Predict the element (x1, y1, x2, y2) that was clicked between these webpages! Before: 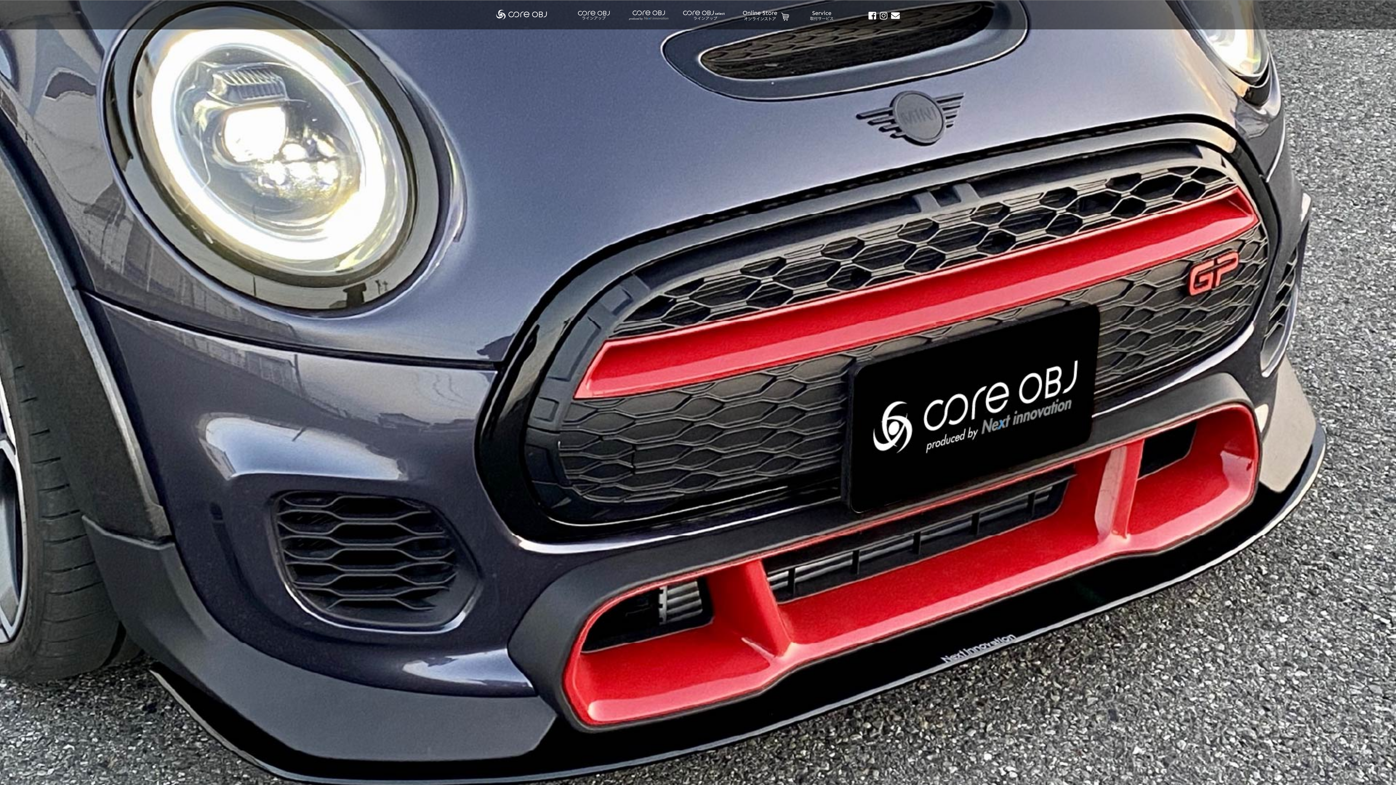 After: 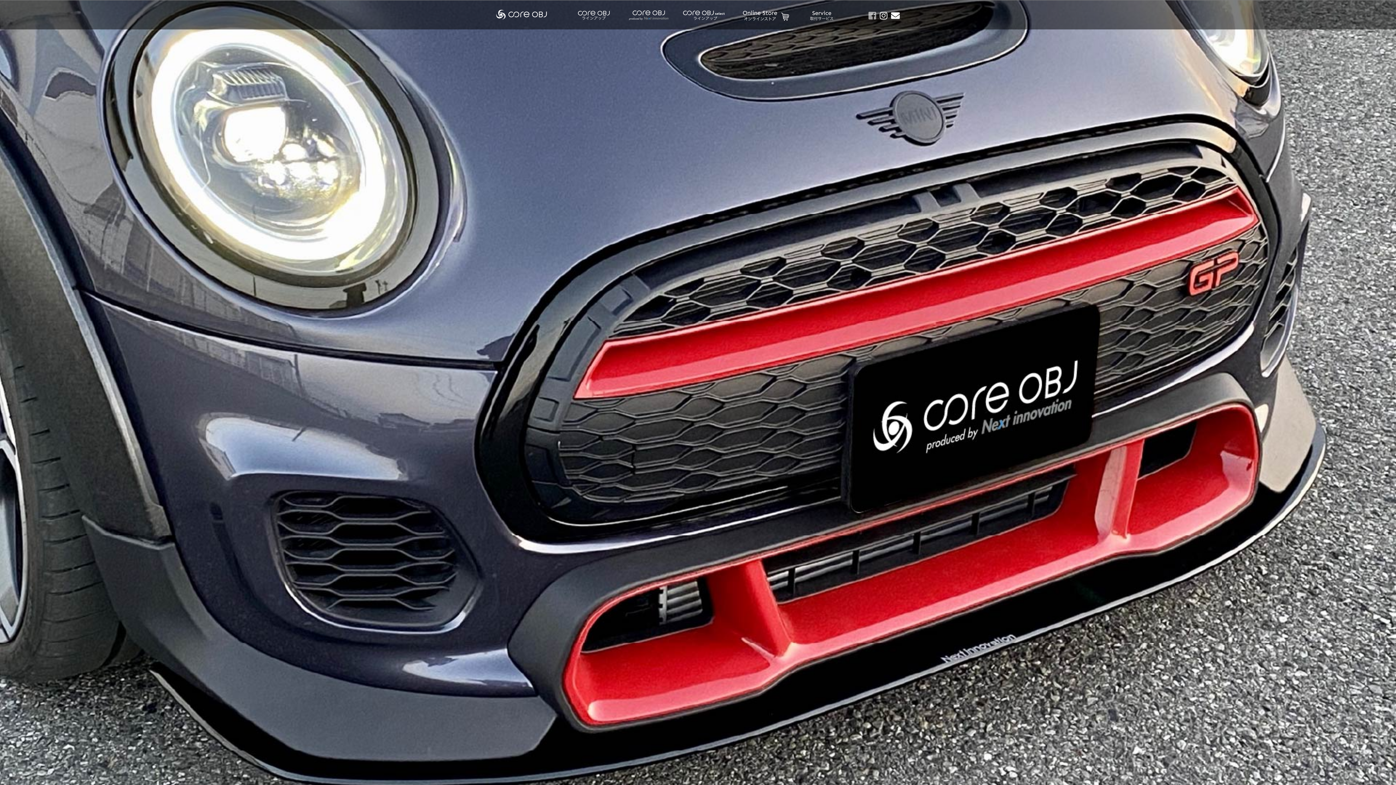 Action: bbox: (865, 13, 876, 19)